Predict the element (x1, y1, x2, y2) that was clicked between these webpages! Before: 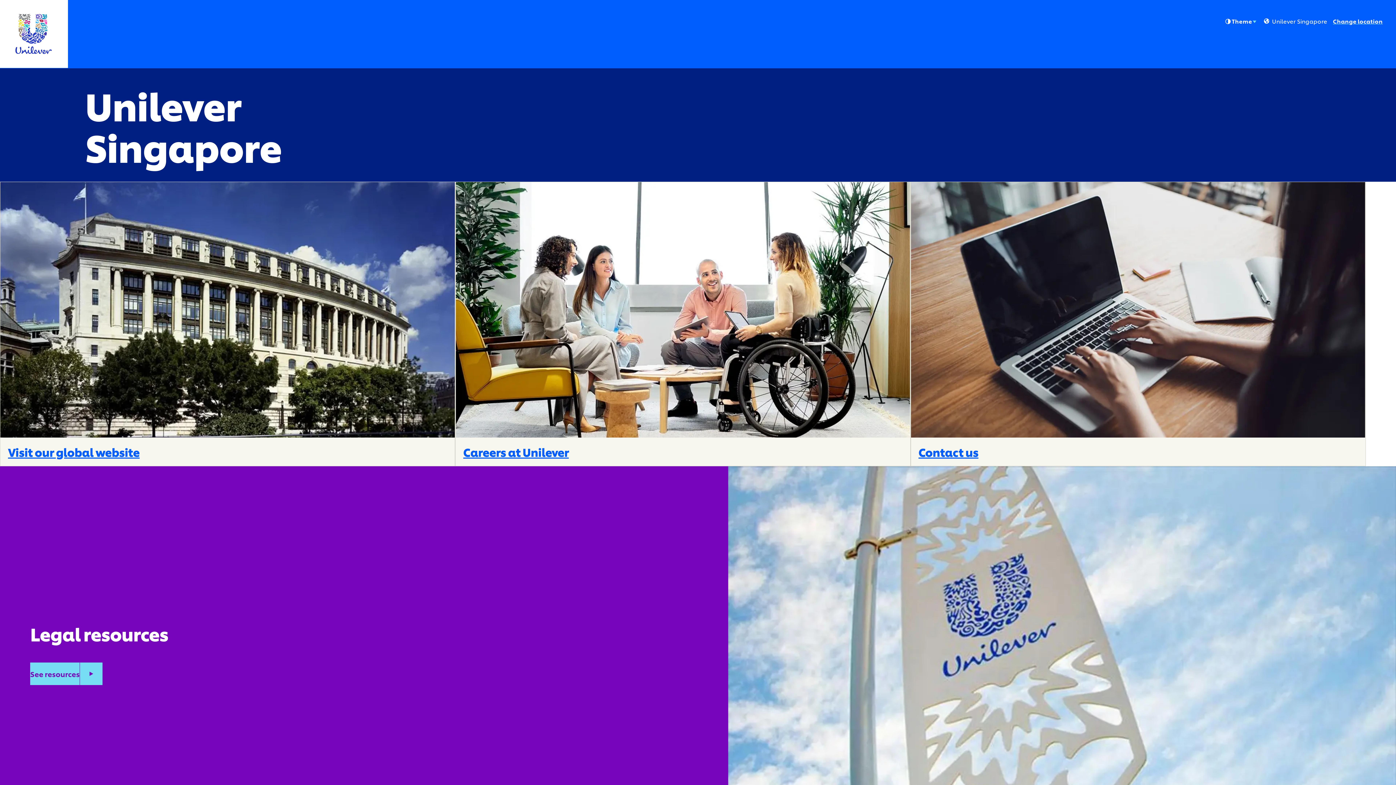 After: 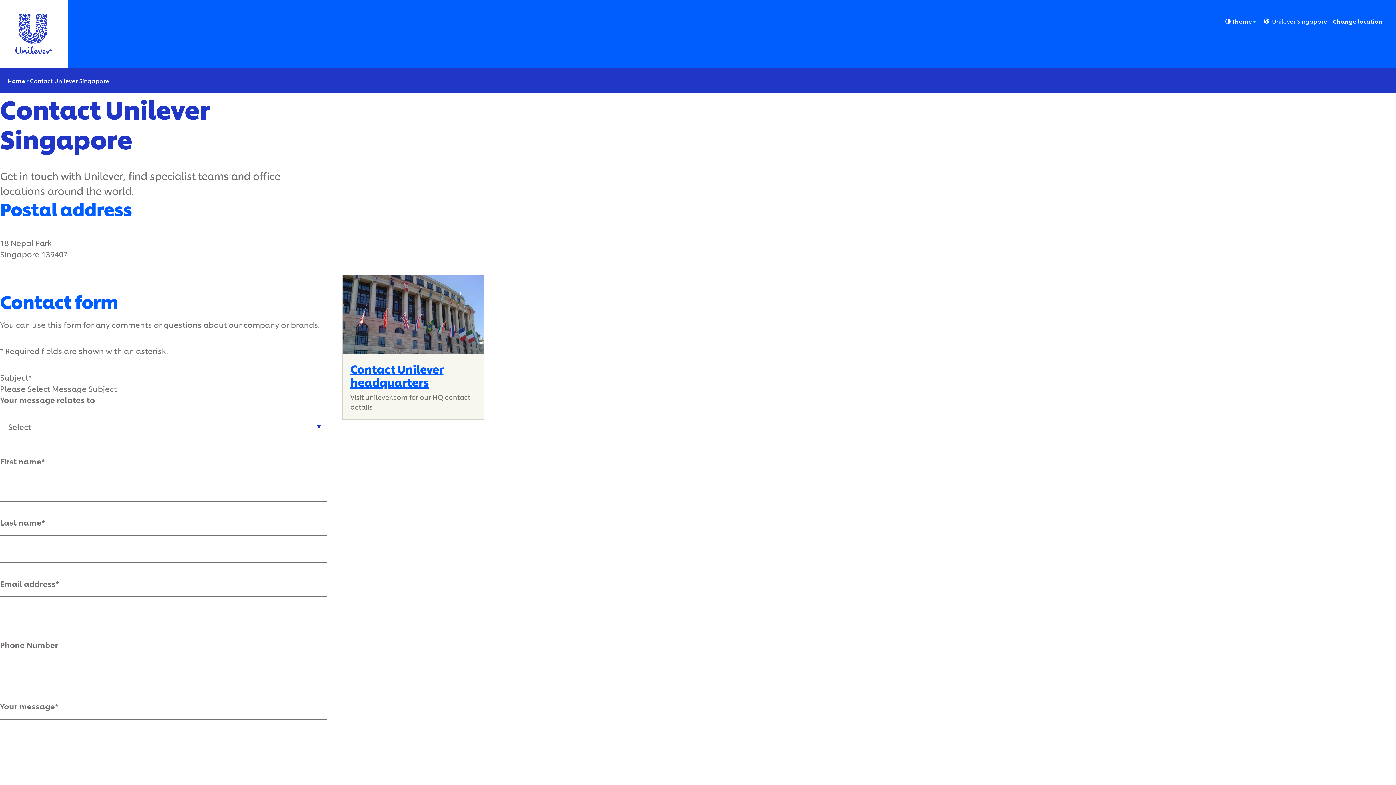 Action: label: Contact us bbox: (918, 445, 1218, 458)